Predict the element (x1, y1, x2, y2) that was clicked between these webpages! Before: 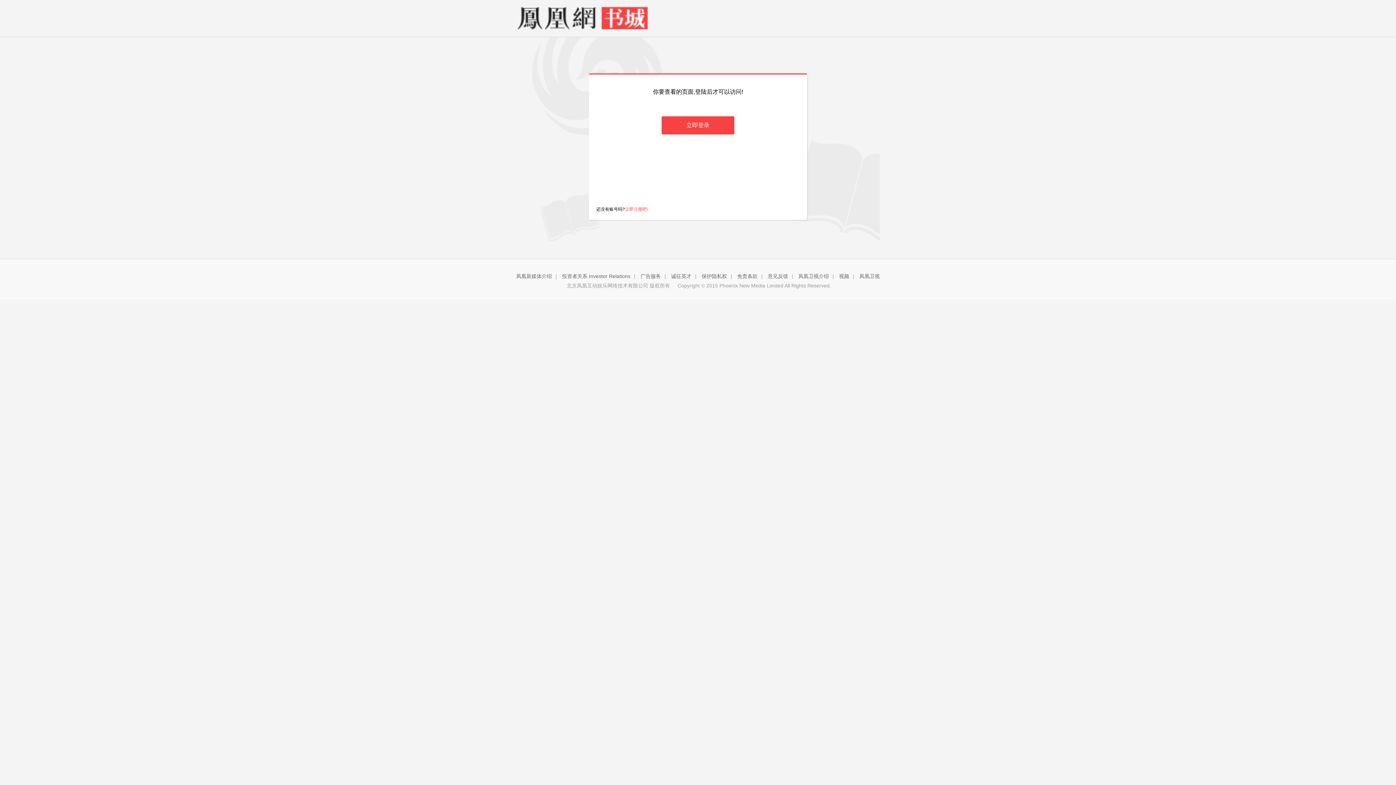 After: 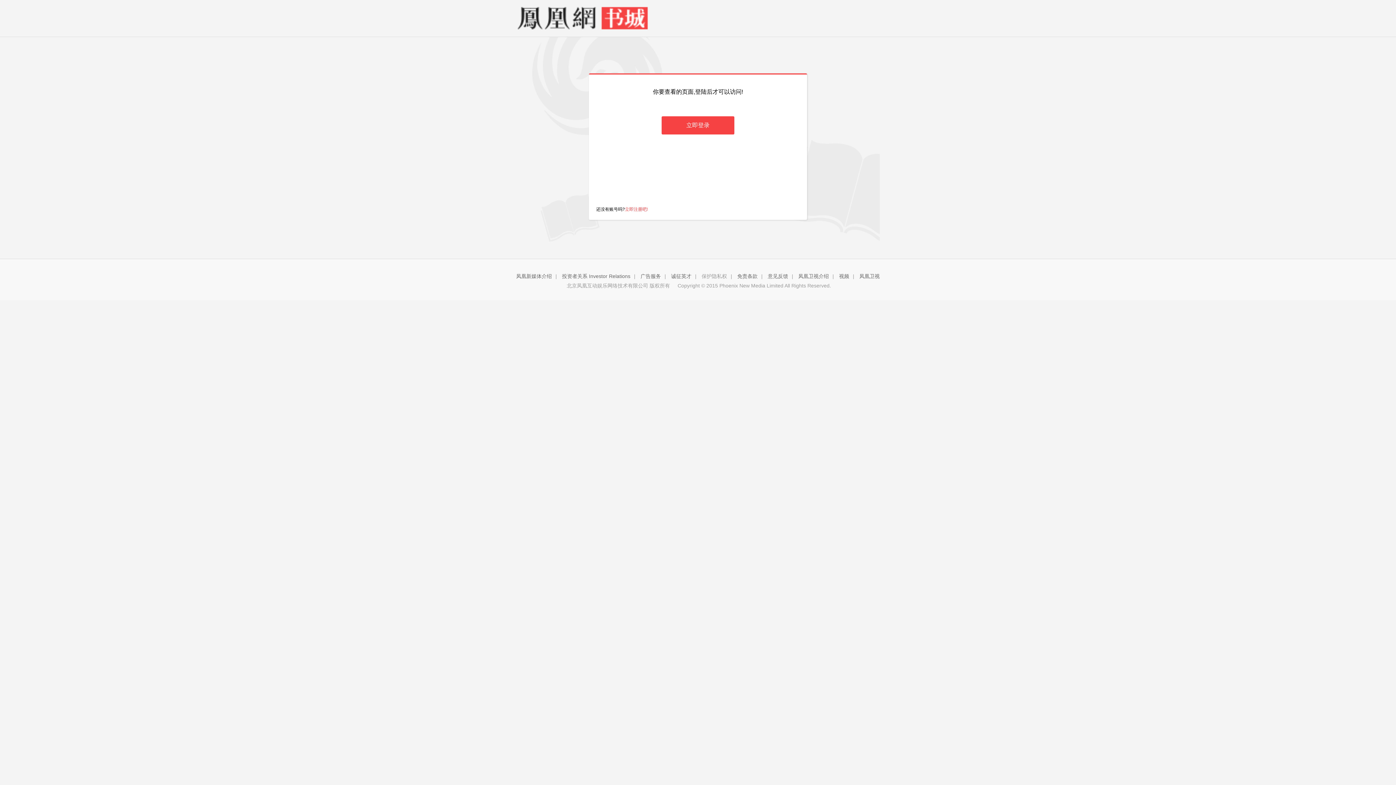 Action: label: 保护隐私权 bbox: (701, 273, 727, 279)